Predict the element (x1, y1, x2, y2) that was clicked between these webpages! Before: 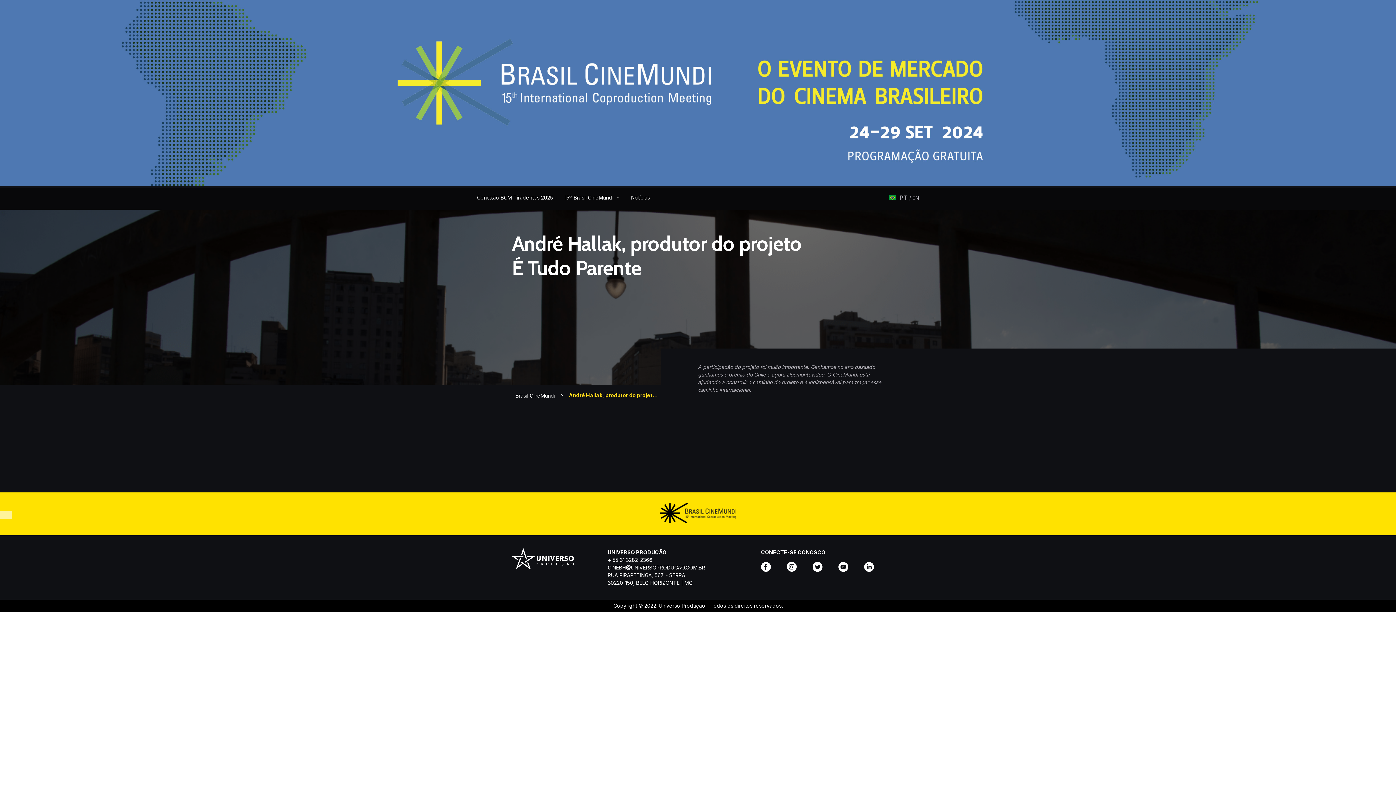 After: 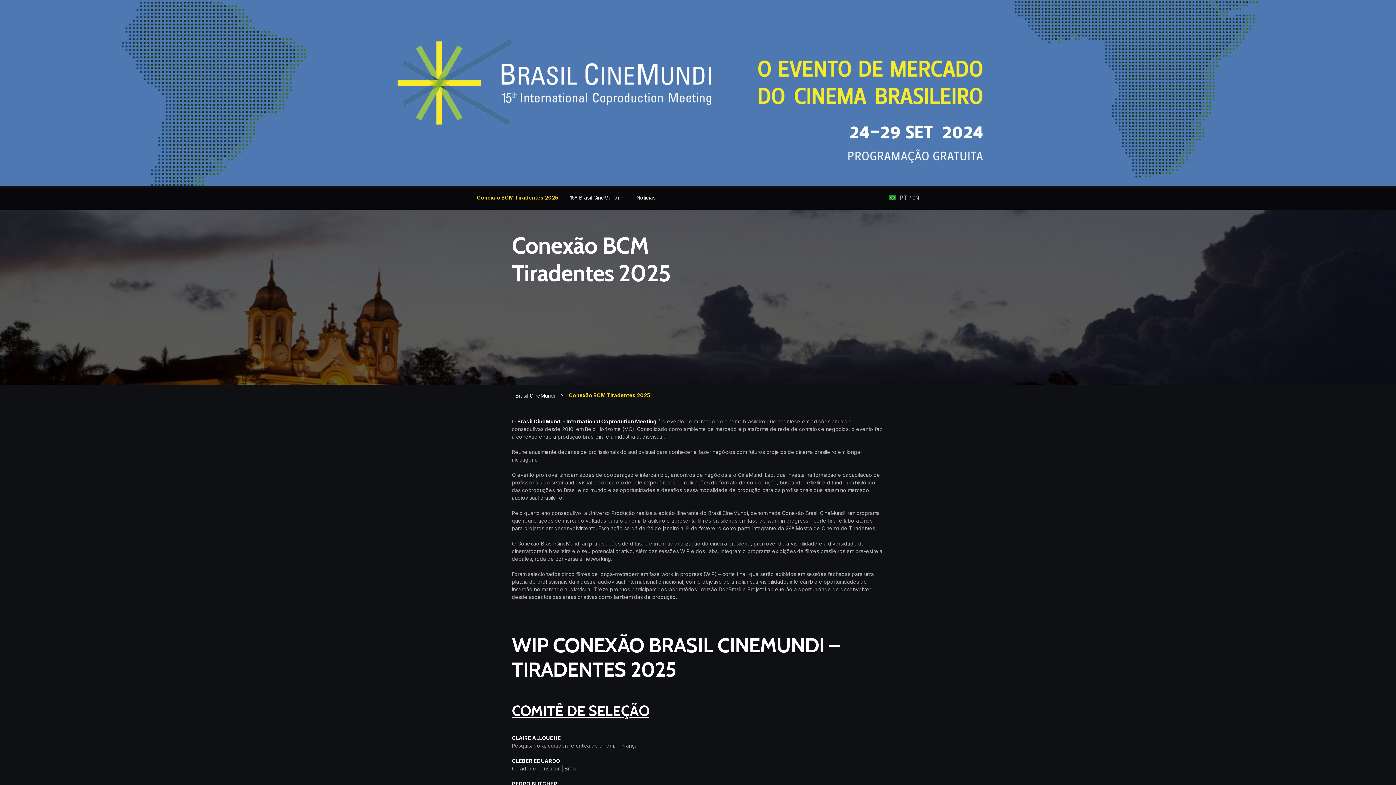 Action: label: Conexão BCM Tiradentes 2025 bbox: (477, 187, 553, 207)